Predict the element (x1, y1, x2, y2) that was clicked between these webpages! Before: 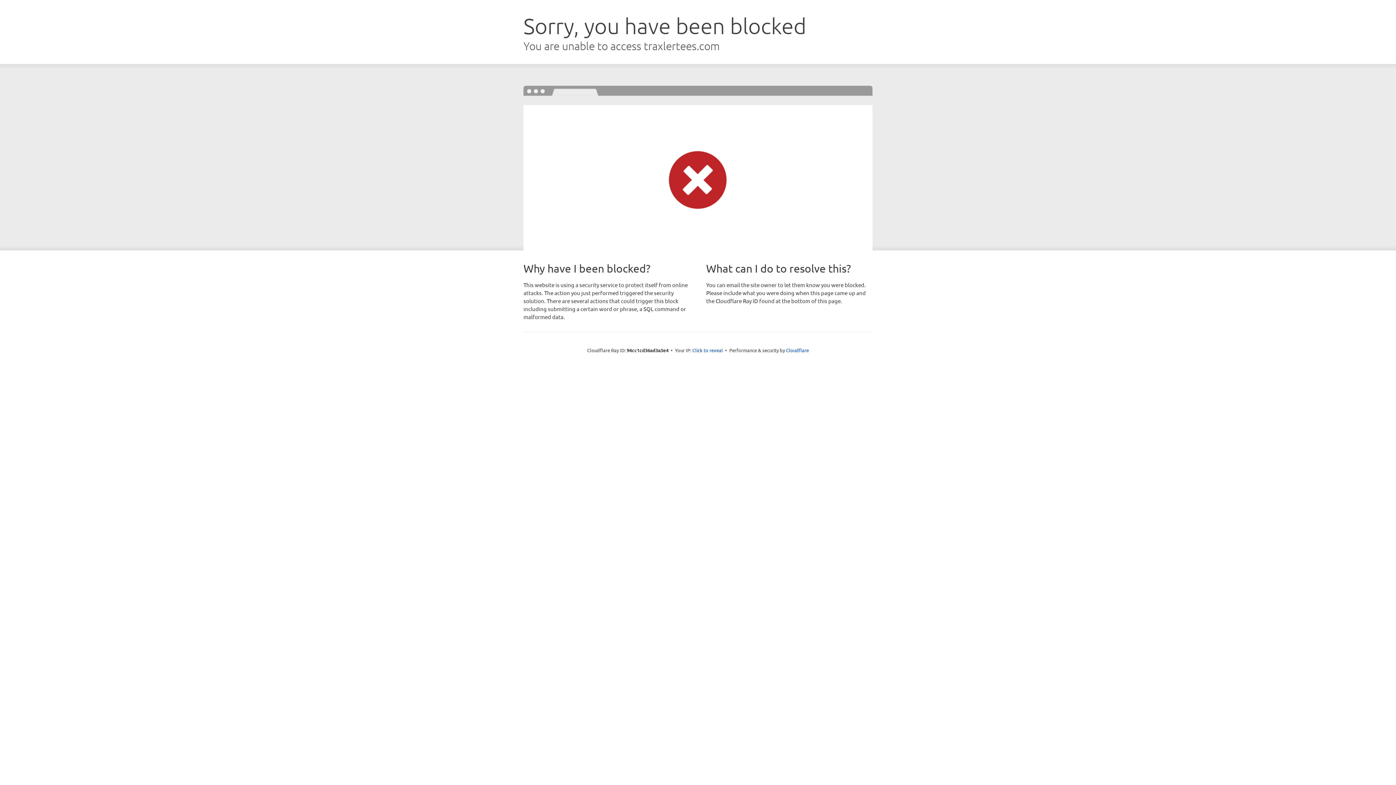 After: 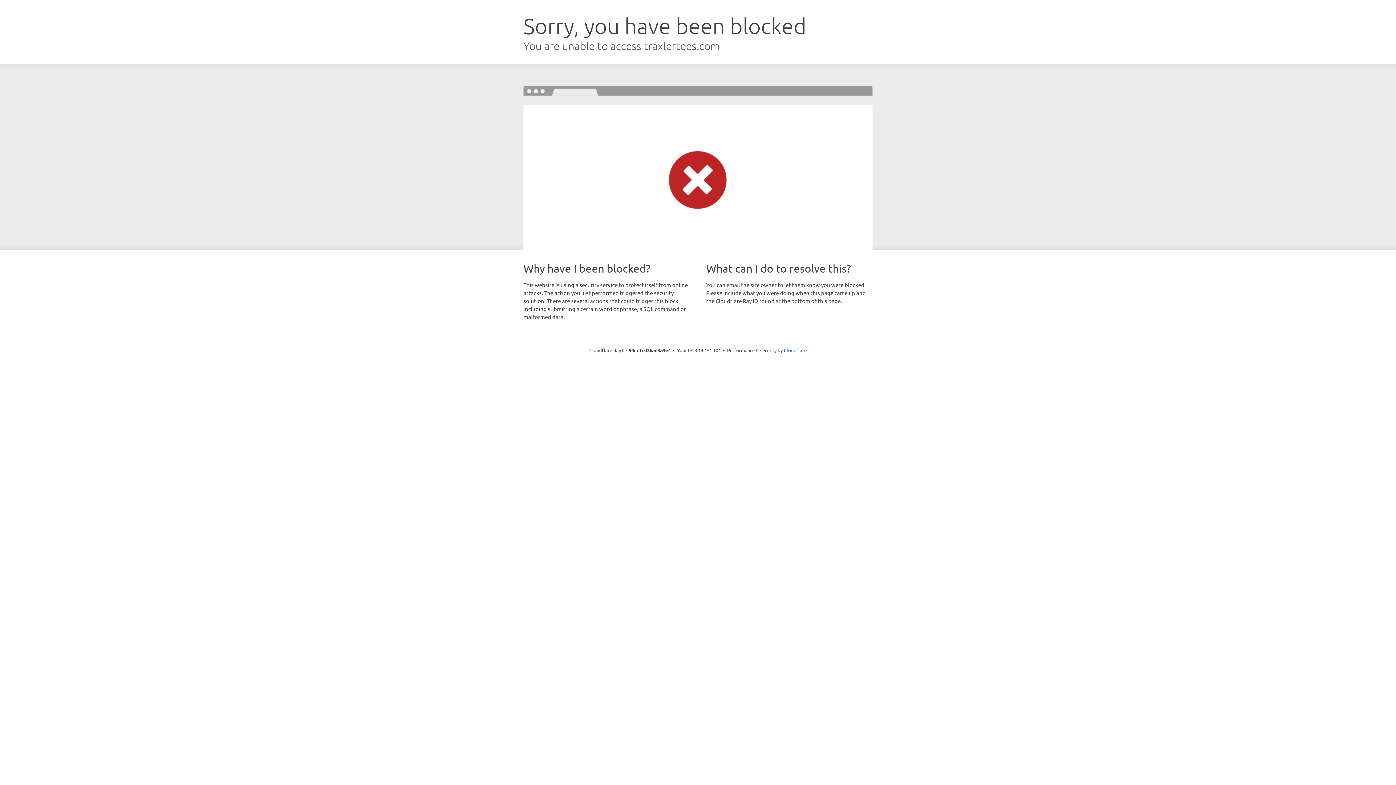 Action: label: Click to reveal bbox: (692, 346, 723, 353)